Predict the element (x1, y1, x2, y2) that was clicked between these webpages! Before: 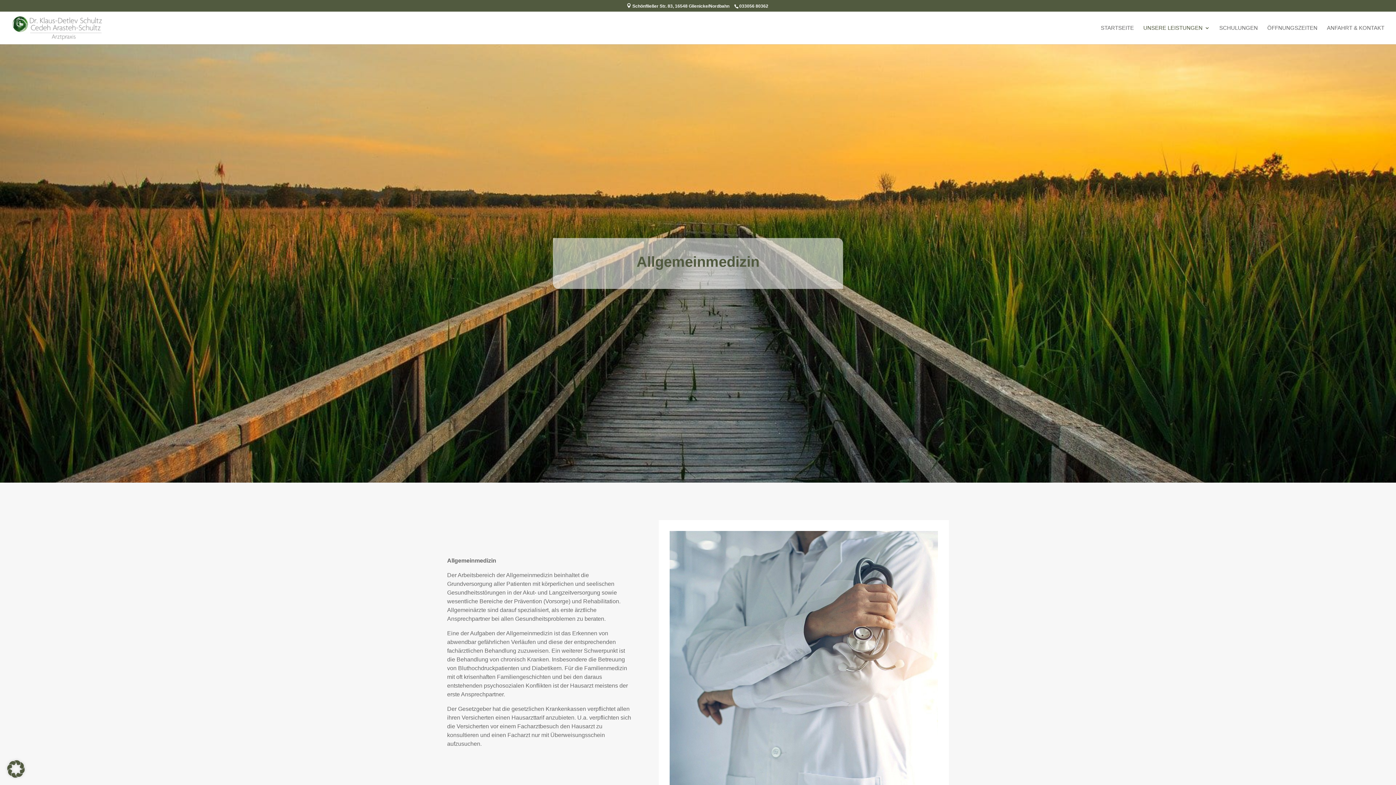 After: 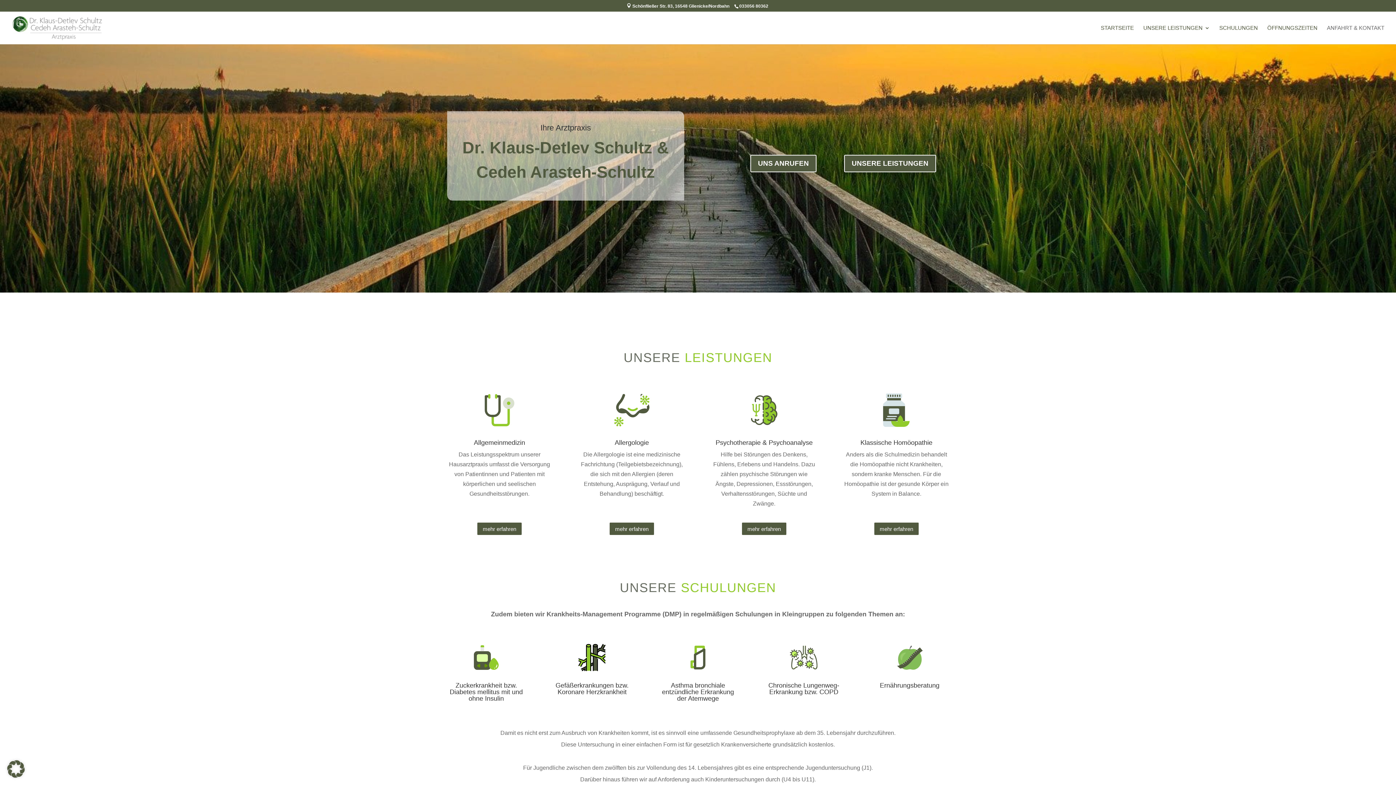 Action: label: STARTSEITE bbox: (1101, 25, 1134, 44)